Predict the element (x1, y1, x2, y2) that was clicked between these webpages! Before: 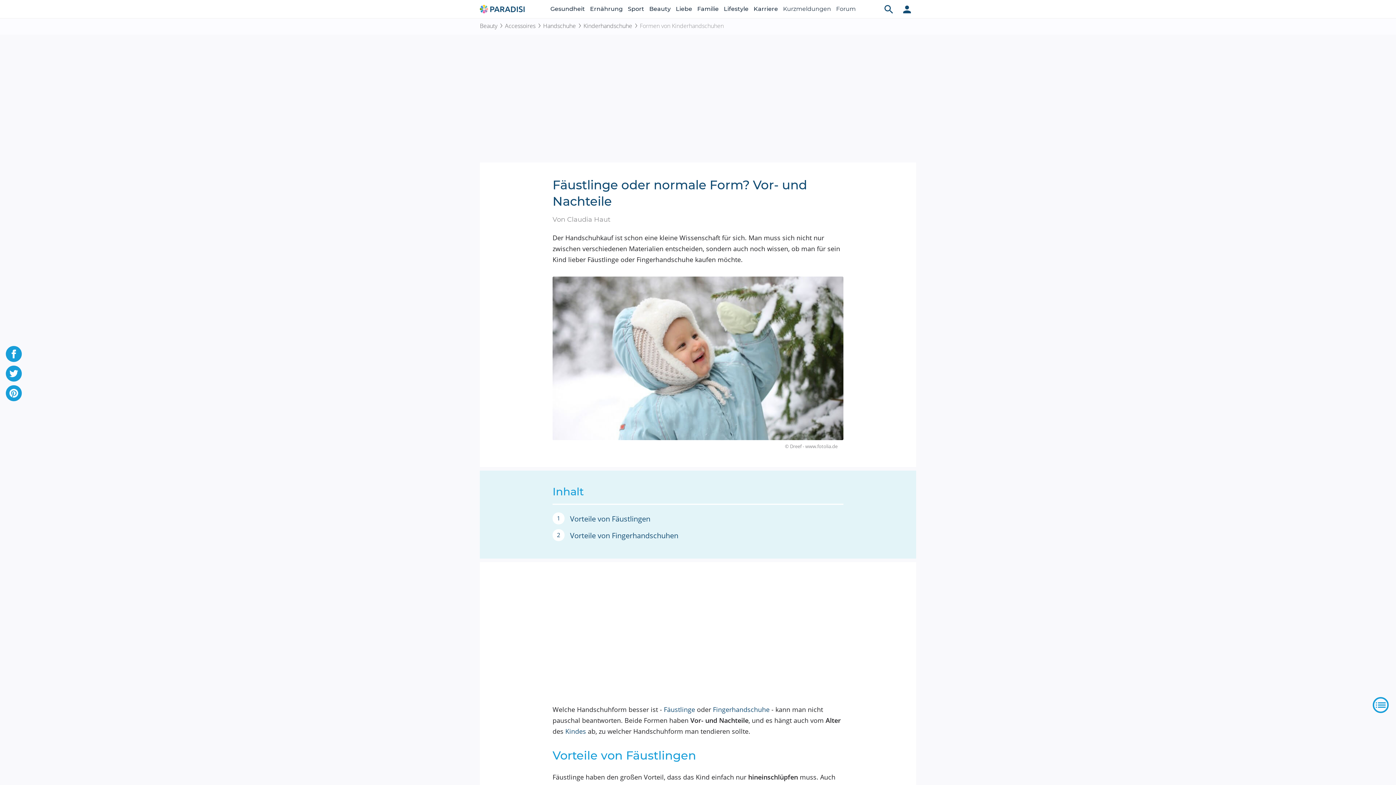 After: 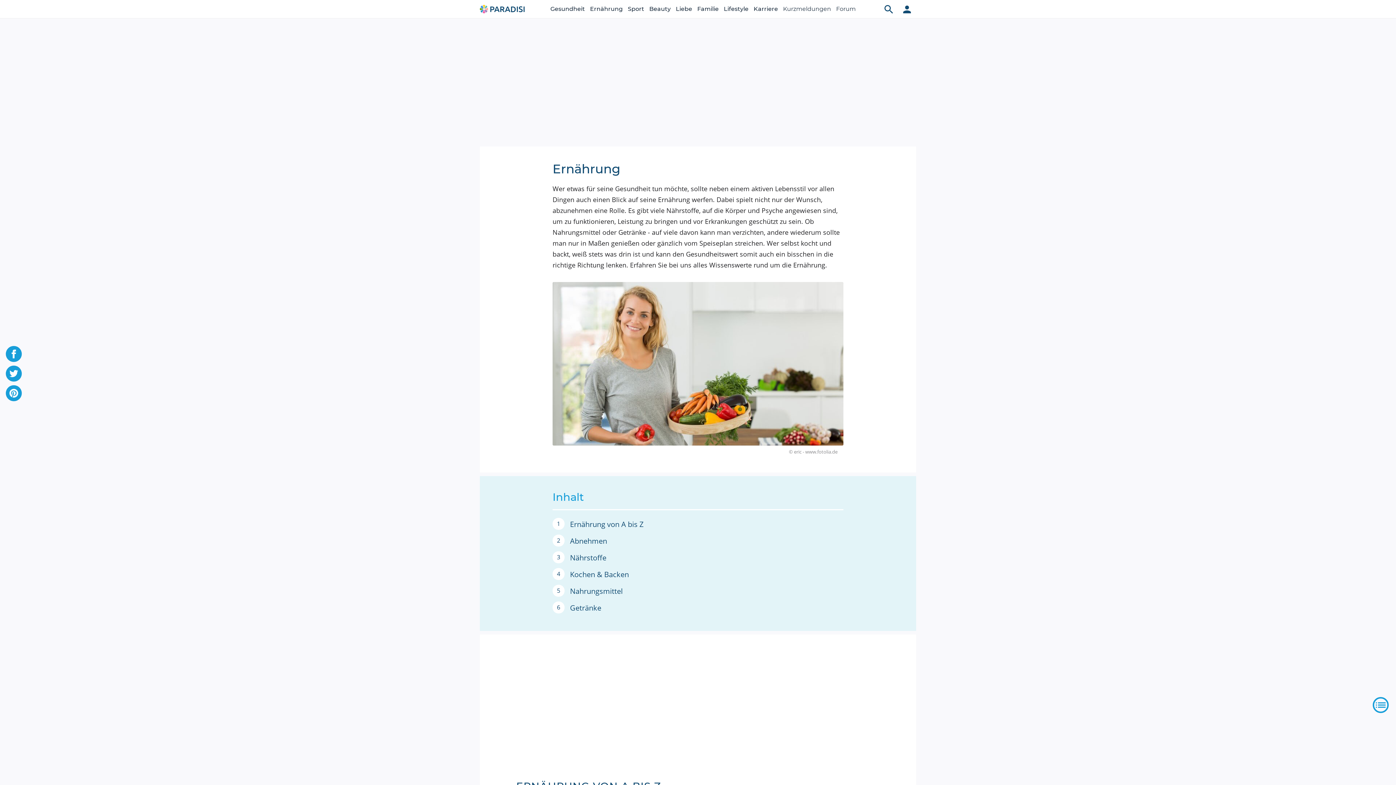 Action: bbox: (590, 0, 622, 18) label: Ernährung